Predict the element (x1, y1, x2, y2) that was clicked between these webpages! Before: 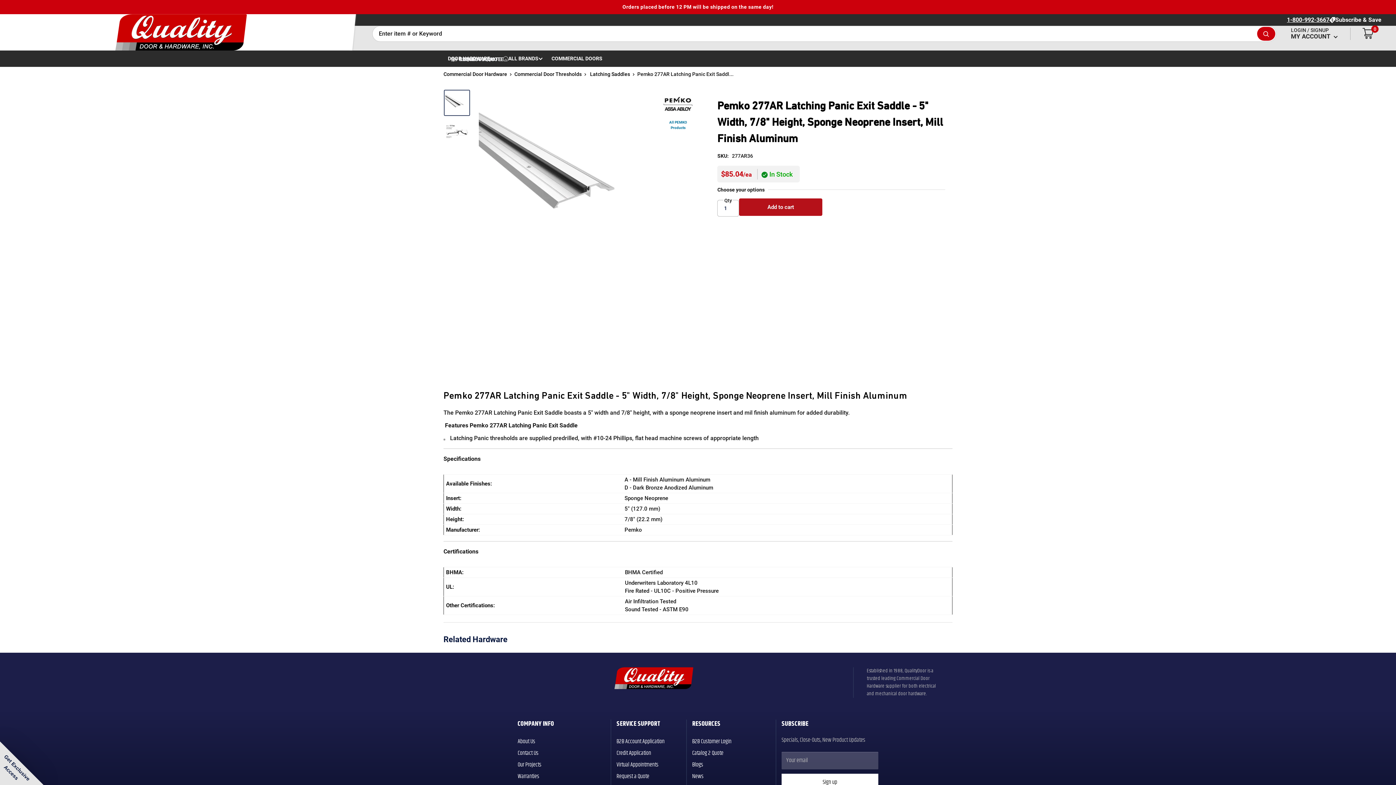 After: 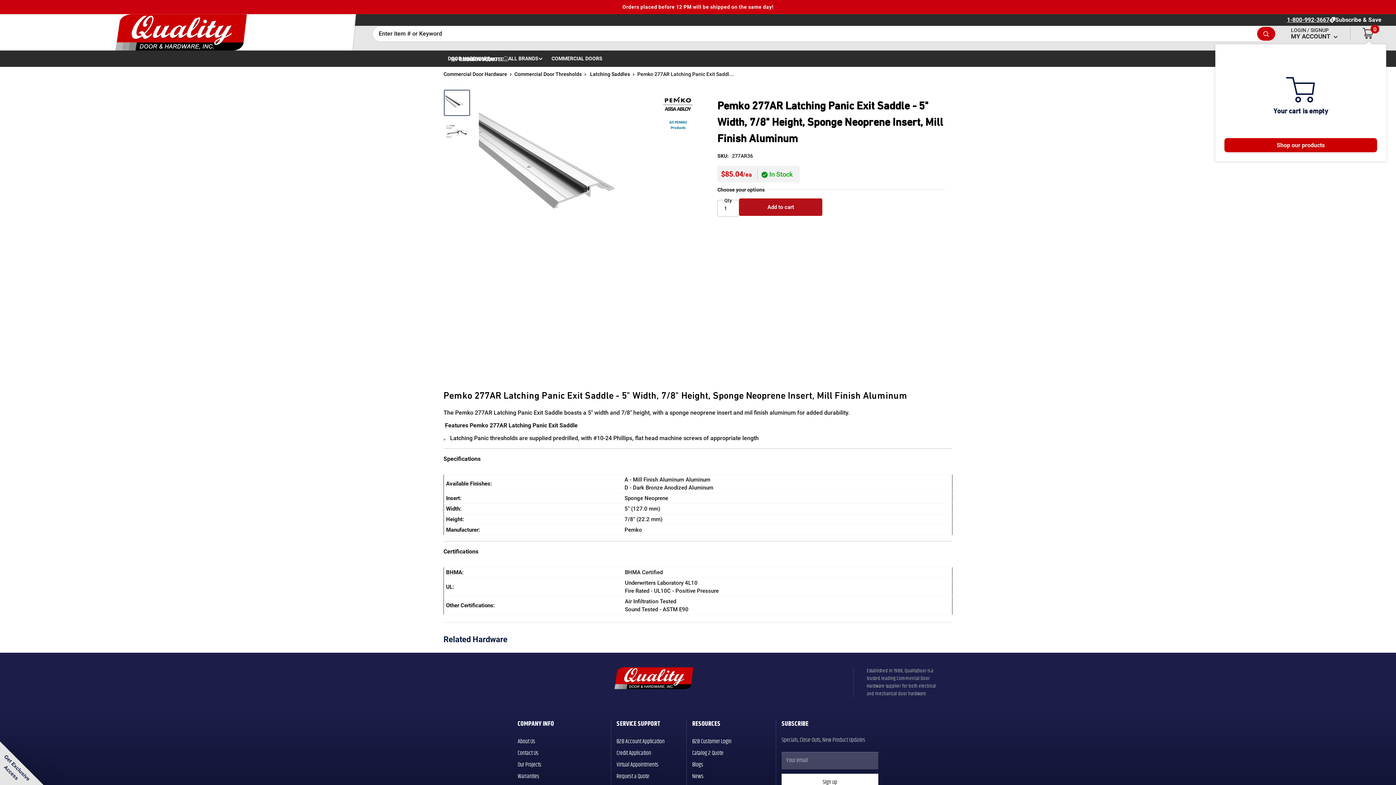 Action: bbox: (1363, 28, 1381, 39) label: 0